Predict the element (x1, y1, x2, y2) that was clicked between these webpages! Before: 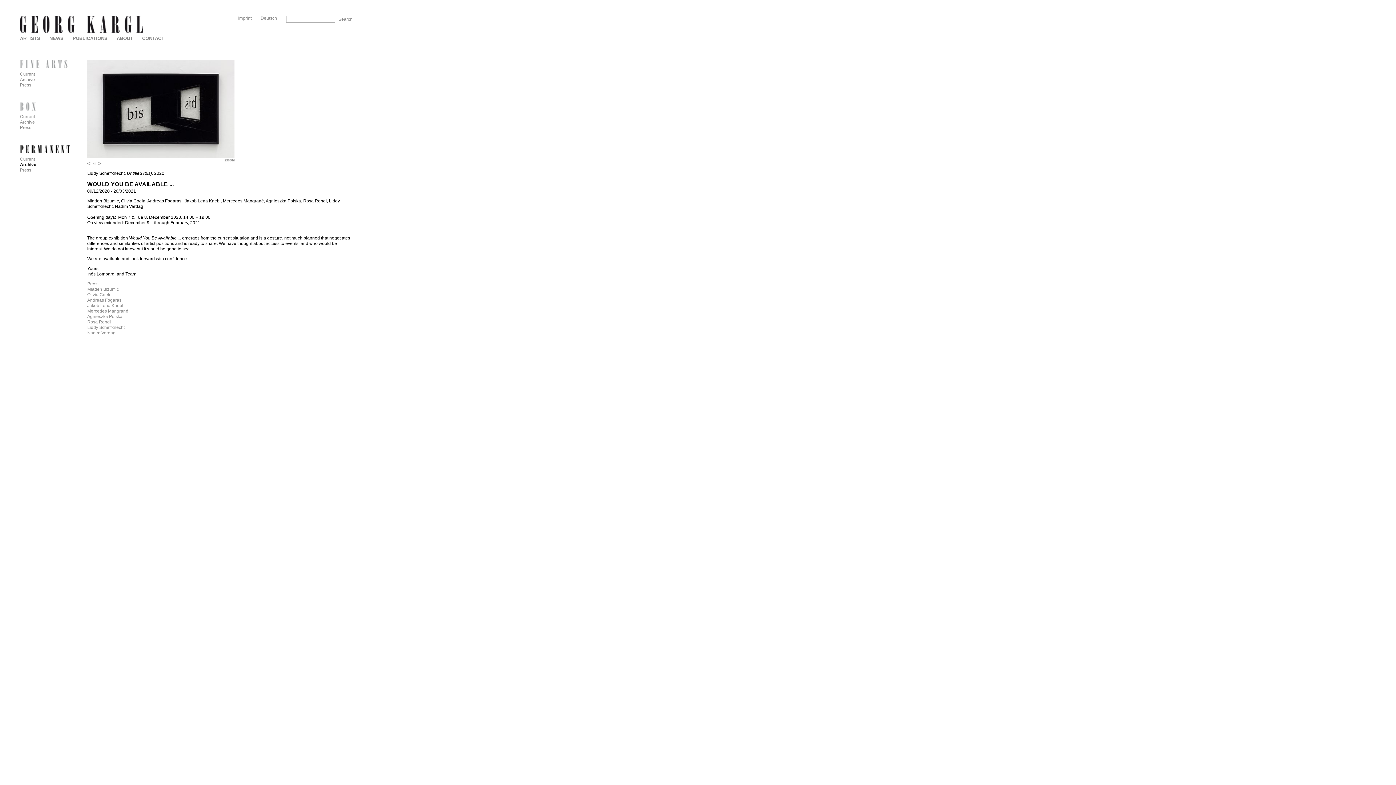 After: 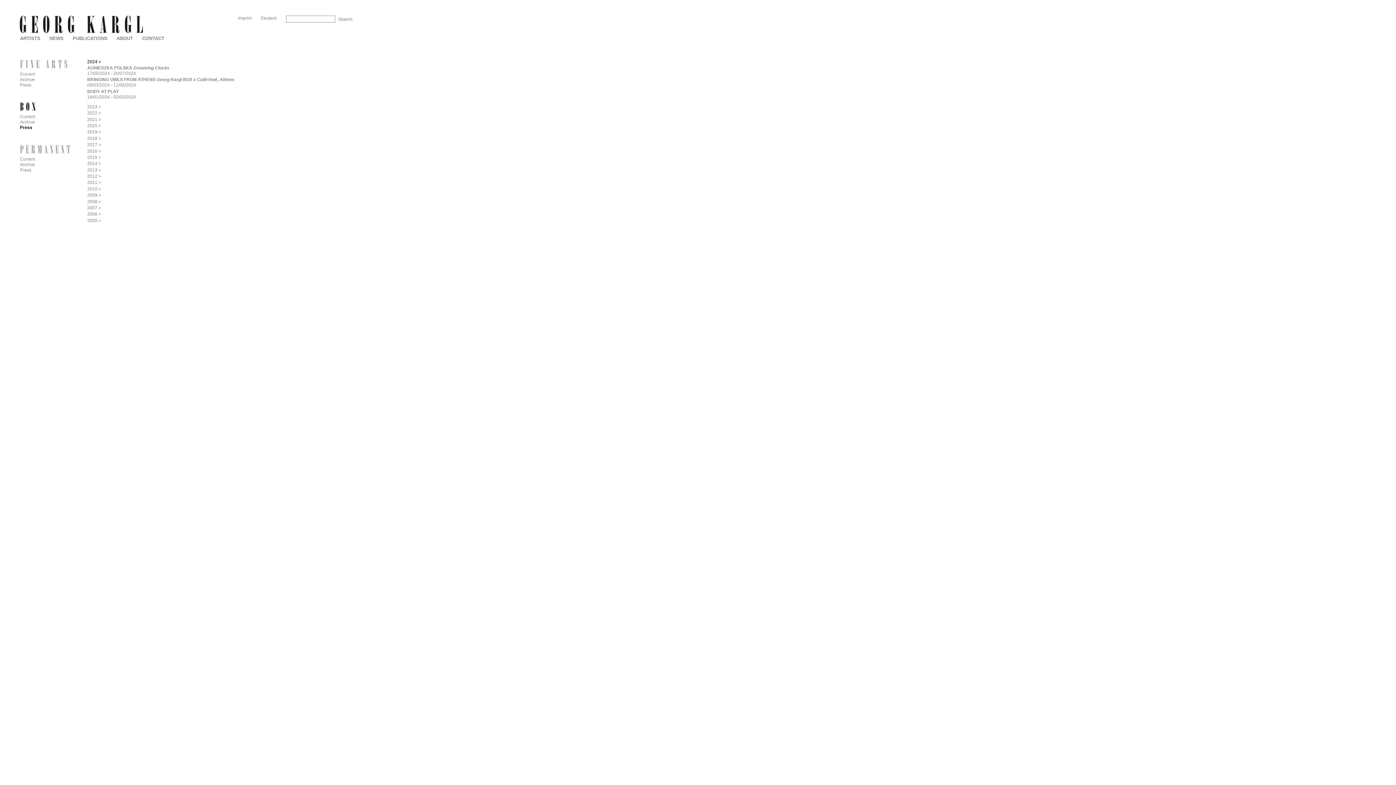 Action: label: Press bbox: (20, 125, 31, 130)